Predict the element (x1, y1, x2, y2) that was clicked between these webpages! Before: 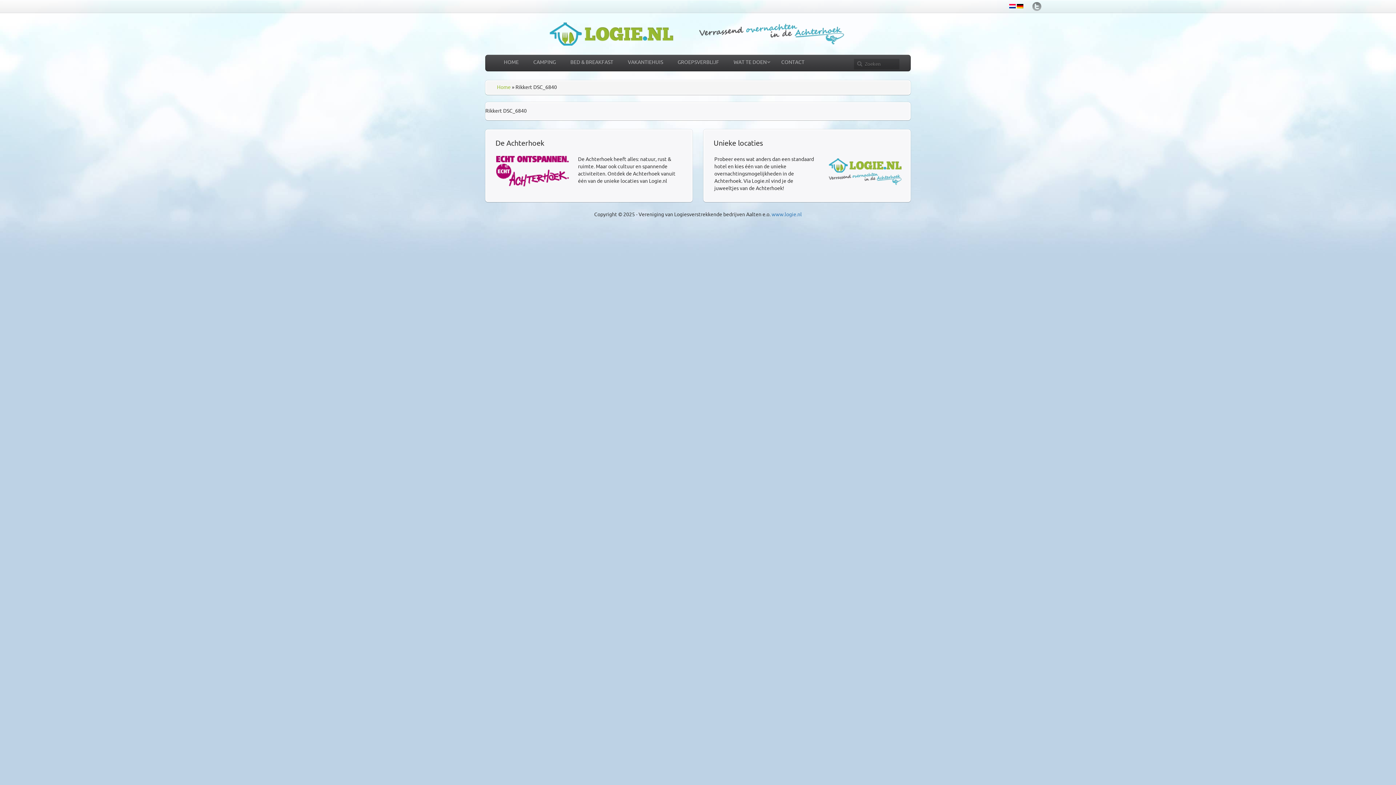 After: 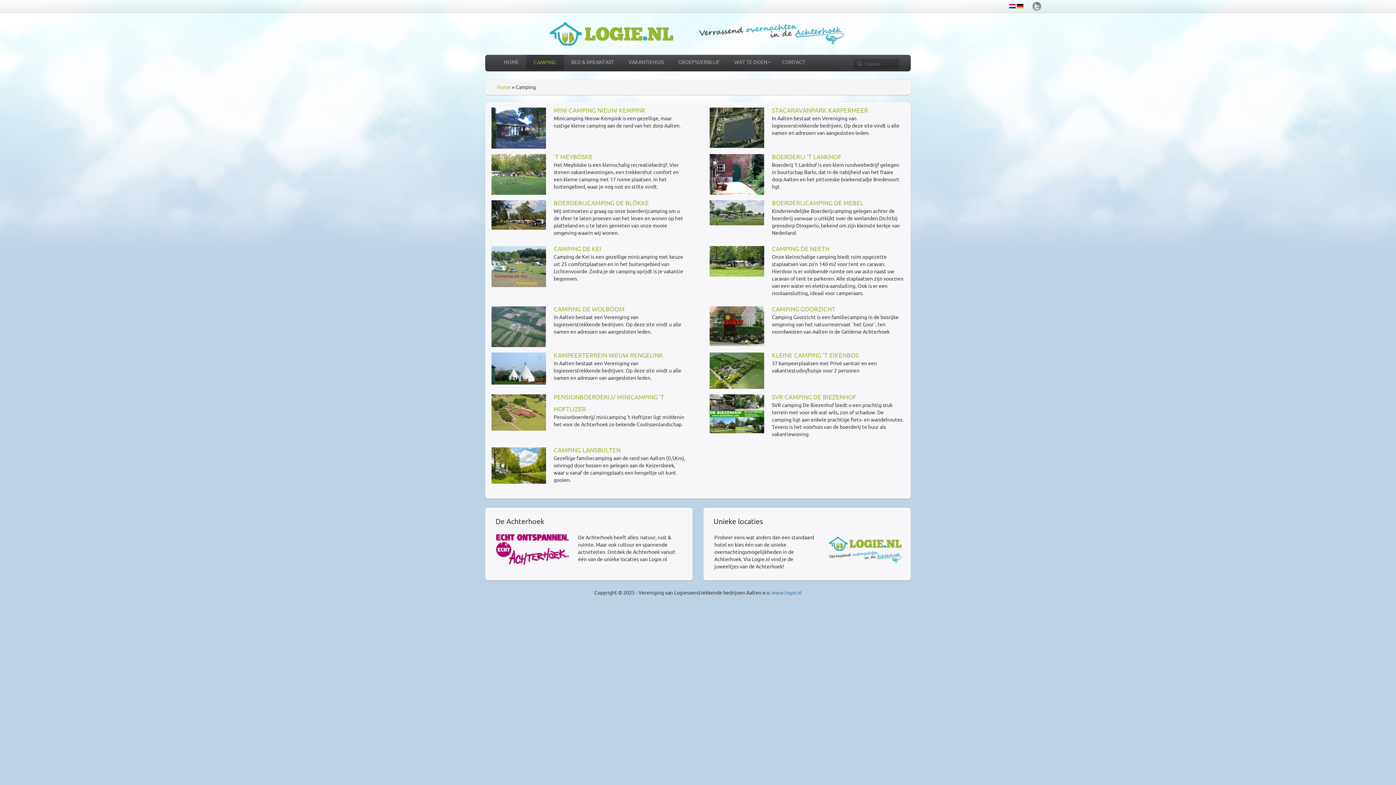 Action: bbox: (526, 55, 563, 69) label: CAMPING